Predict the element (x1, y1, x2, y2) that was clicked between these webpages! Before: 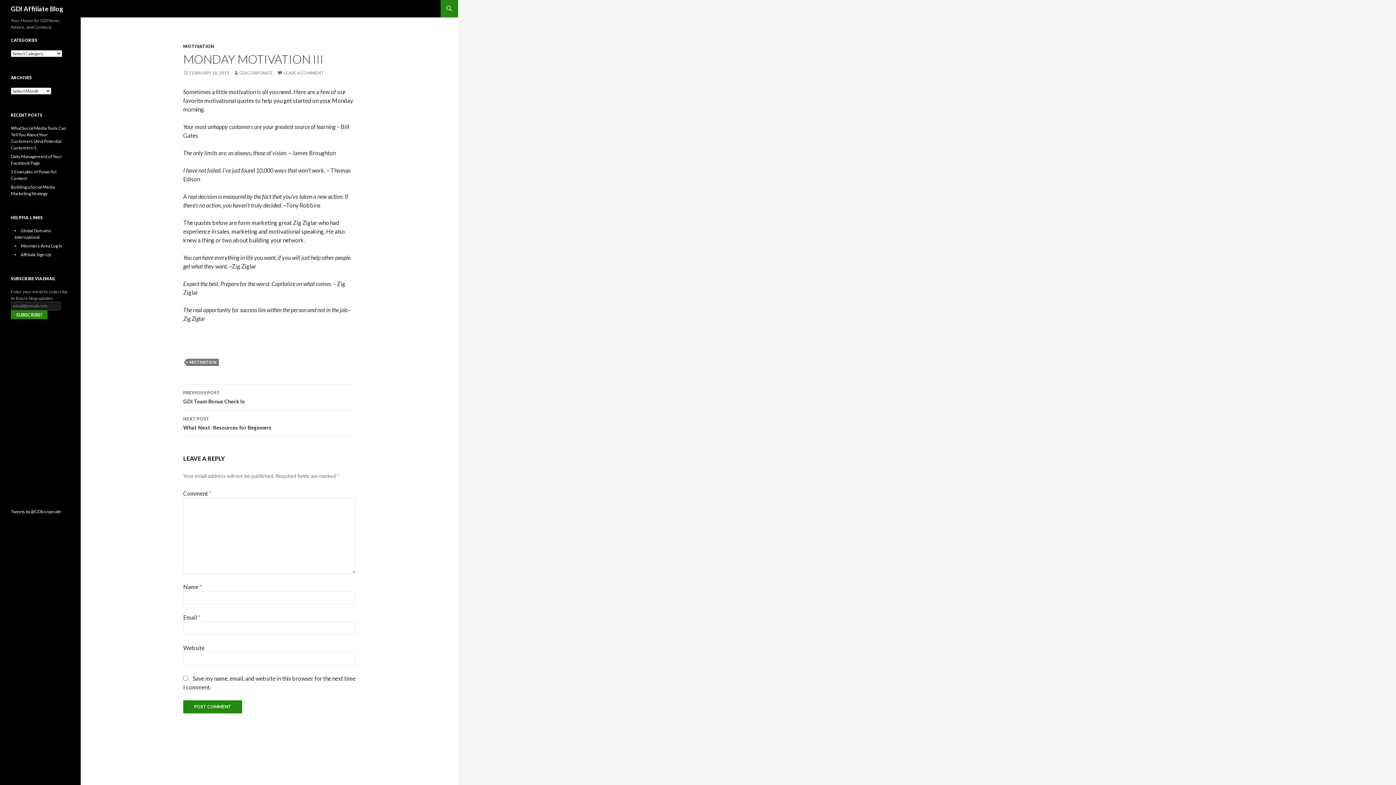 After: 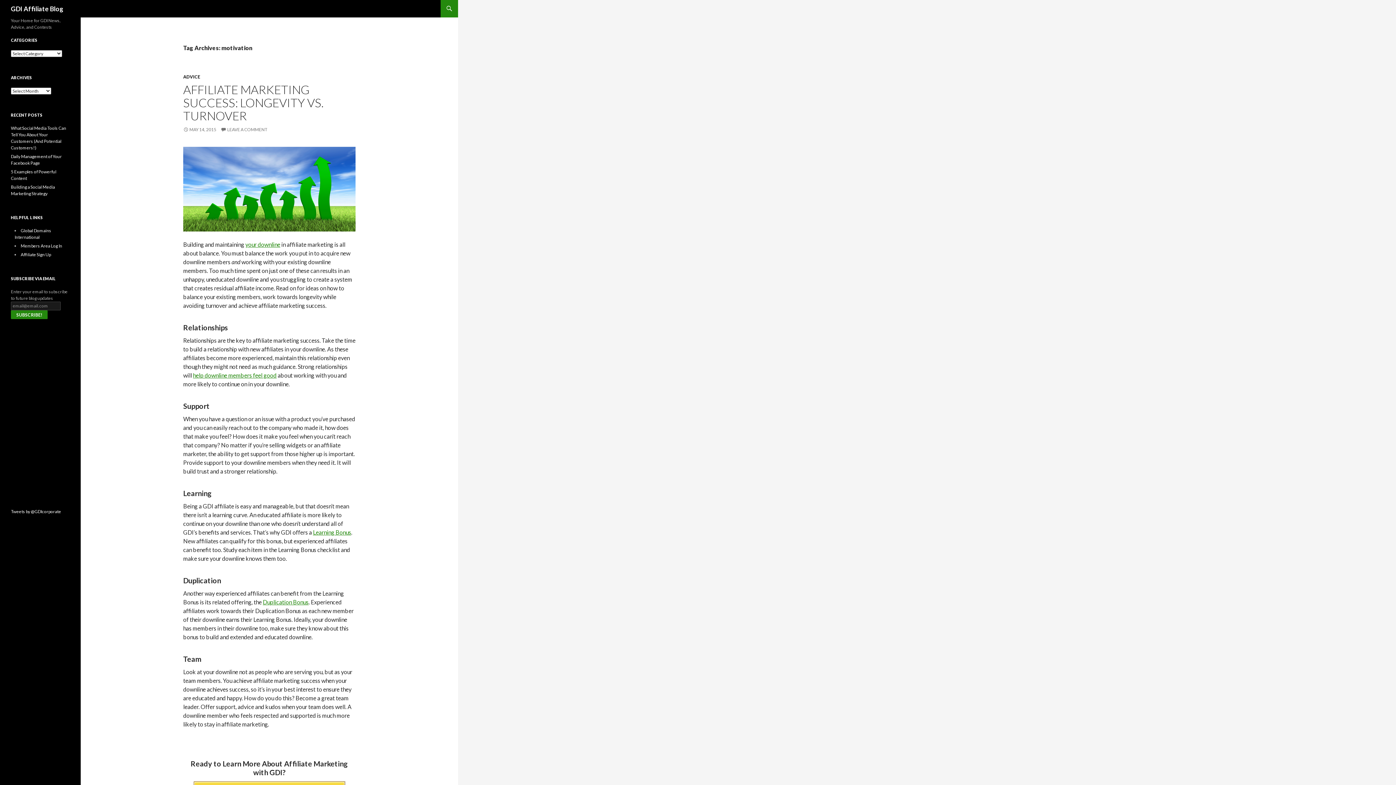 Action: label: MOTIVATION bbox: (186, 358, 218, 366)